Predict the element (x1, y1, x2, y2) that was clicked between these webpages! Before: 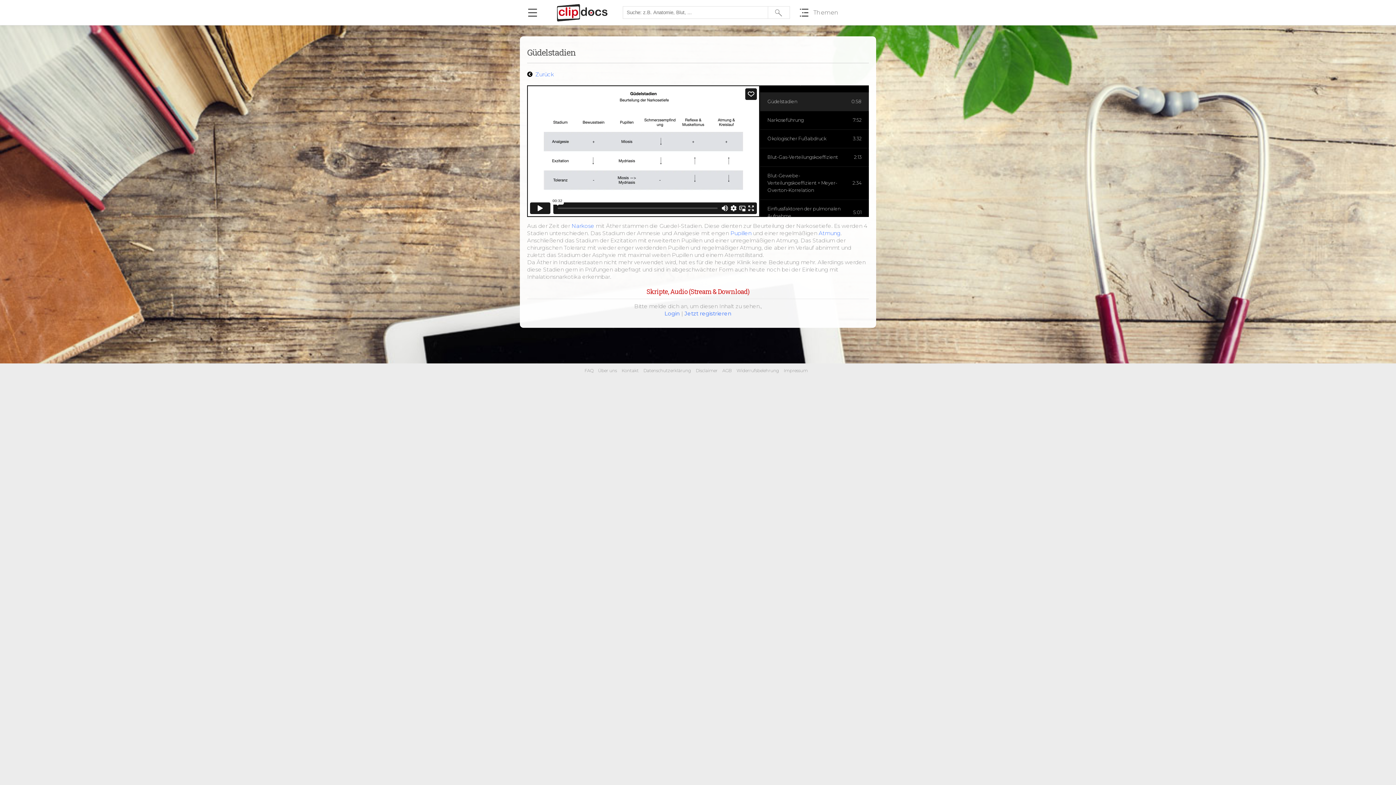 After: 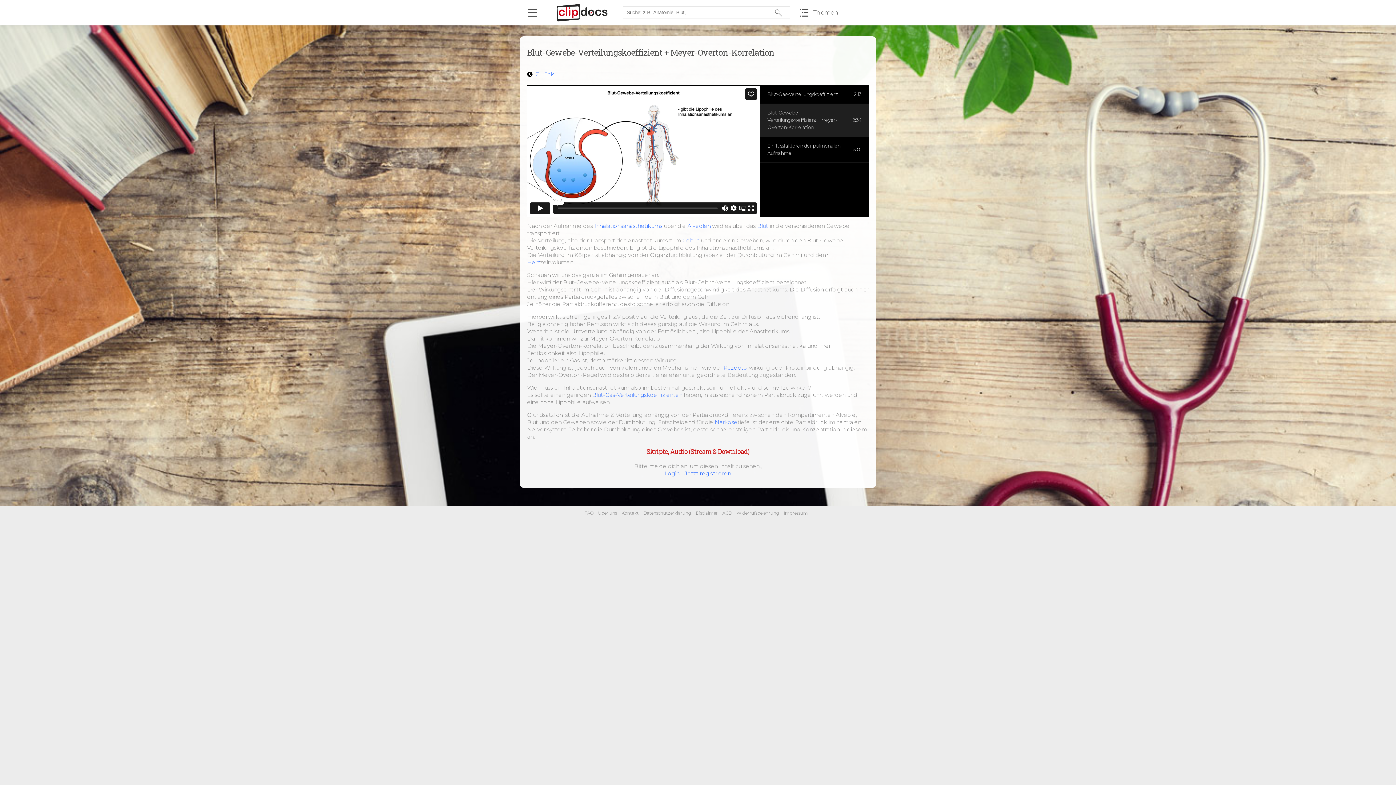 Action: bbox: (760, 166, 869, 200) label: Blut-Gewebe-Verteilungskoeffizient + Meyer-Overton-Korrelation
2:34